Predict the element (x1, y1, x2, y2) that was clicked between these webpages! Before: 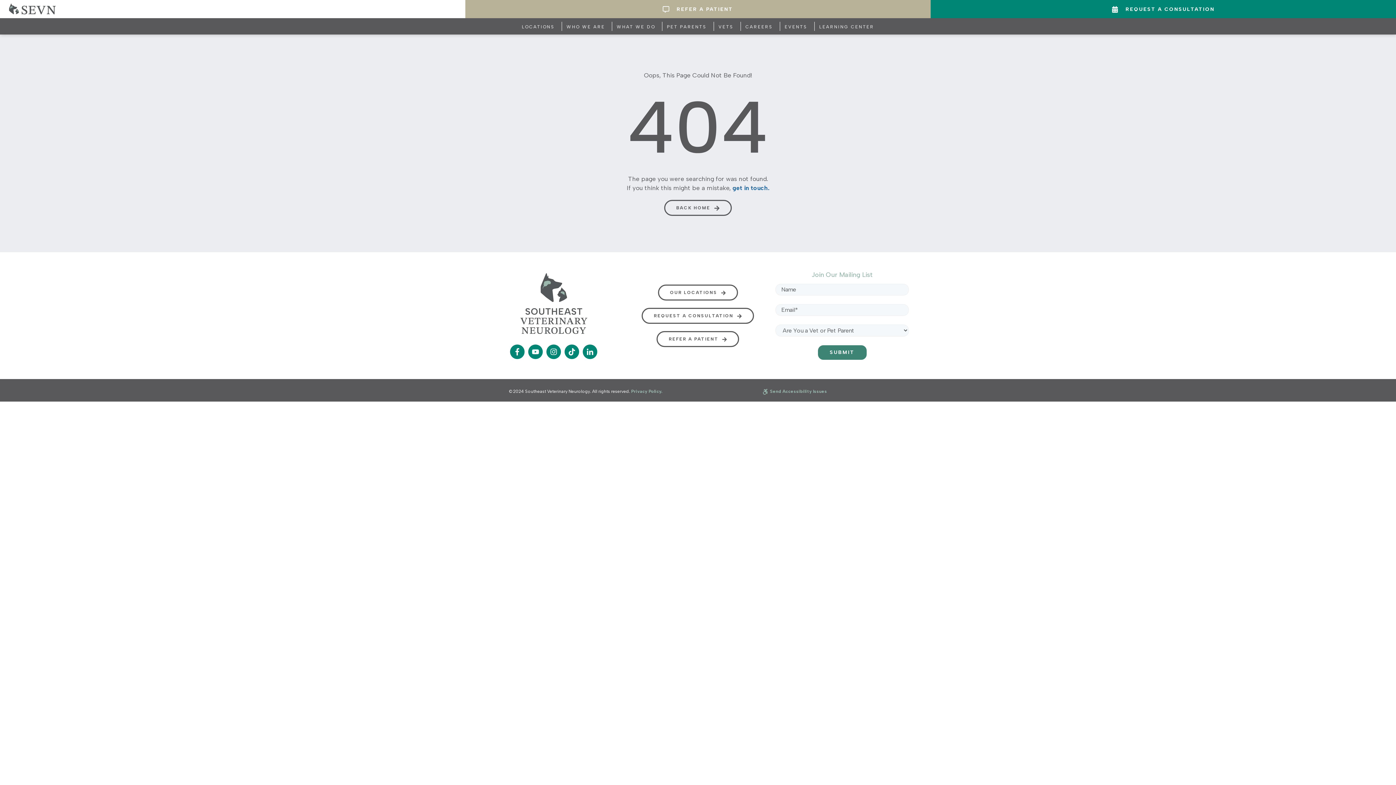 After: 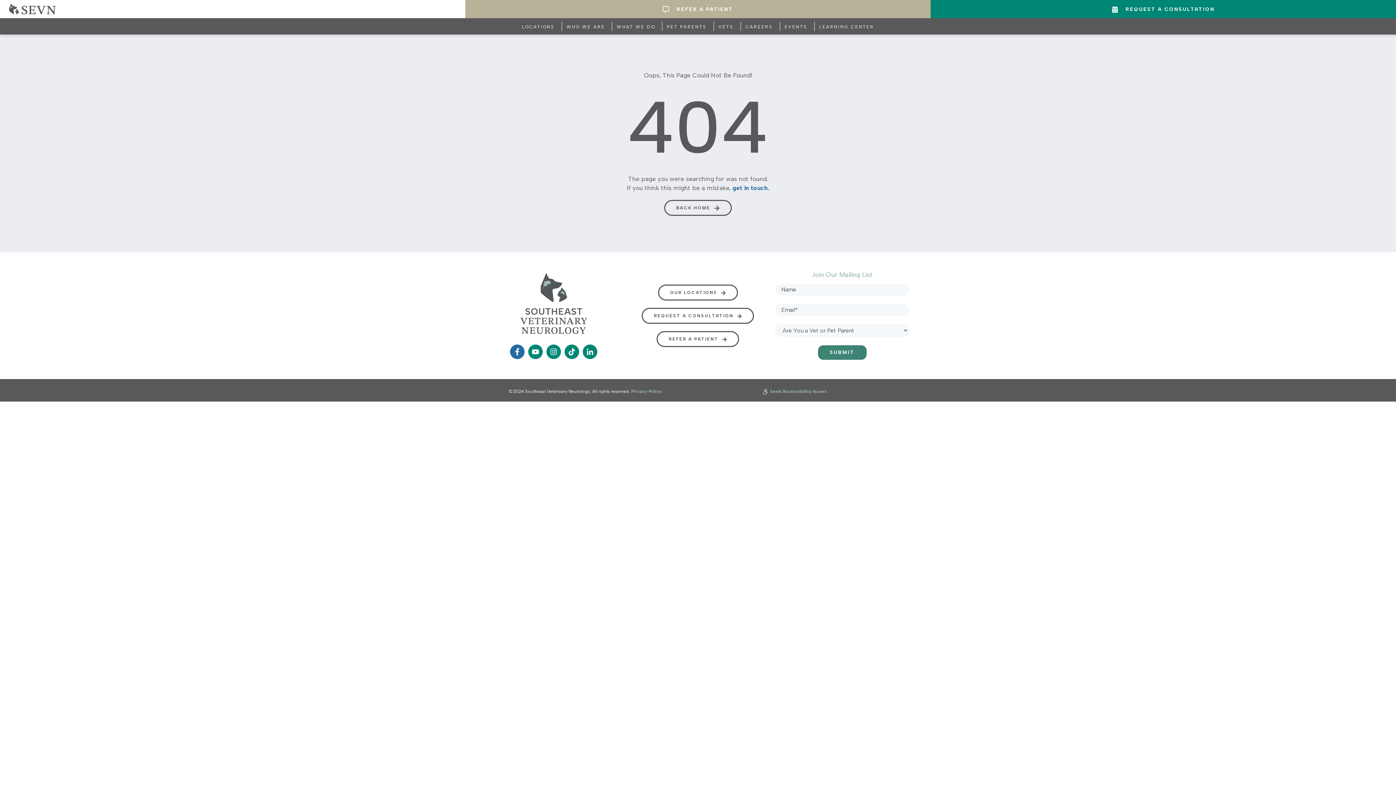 Action: bbox: (510, 344, 524, 361)